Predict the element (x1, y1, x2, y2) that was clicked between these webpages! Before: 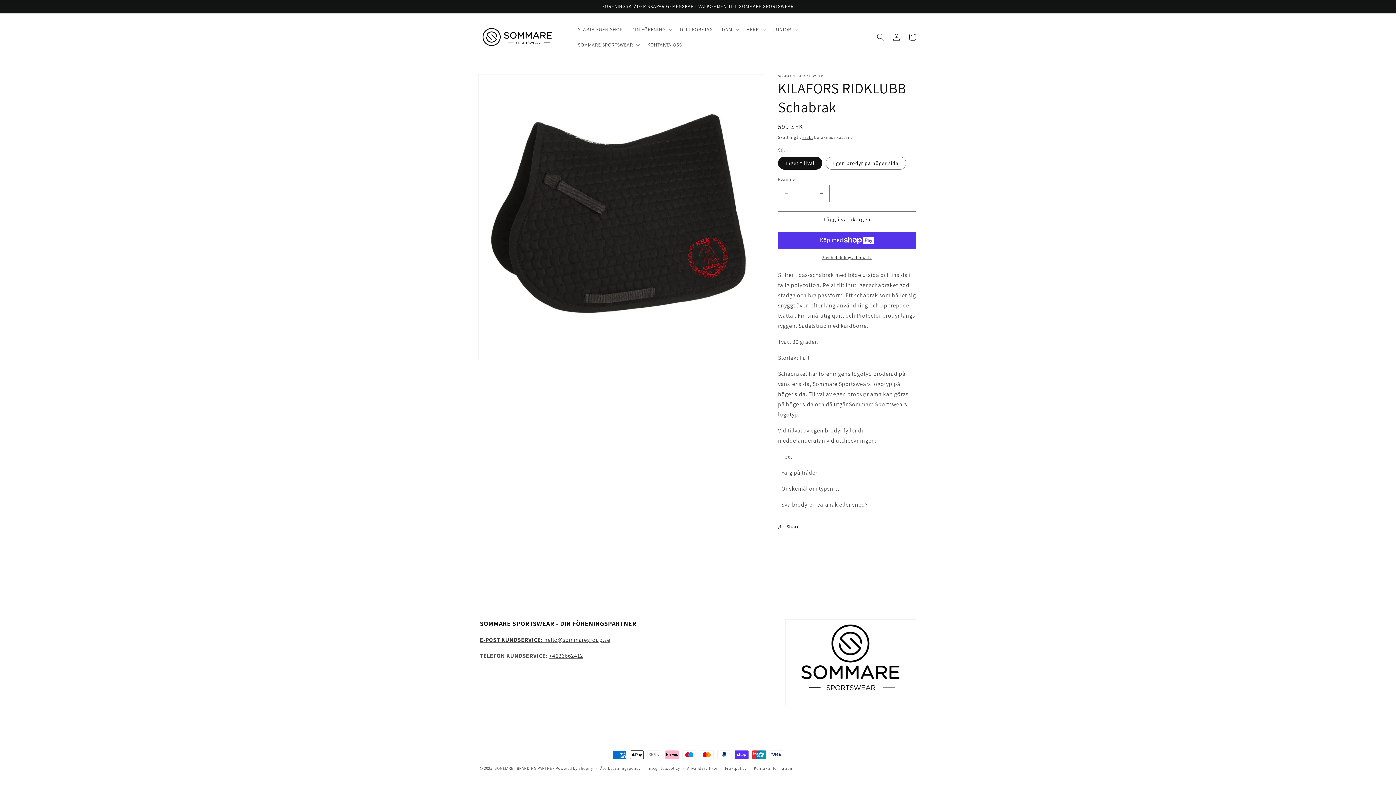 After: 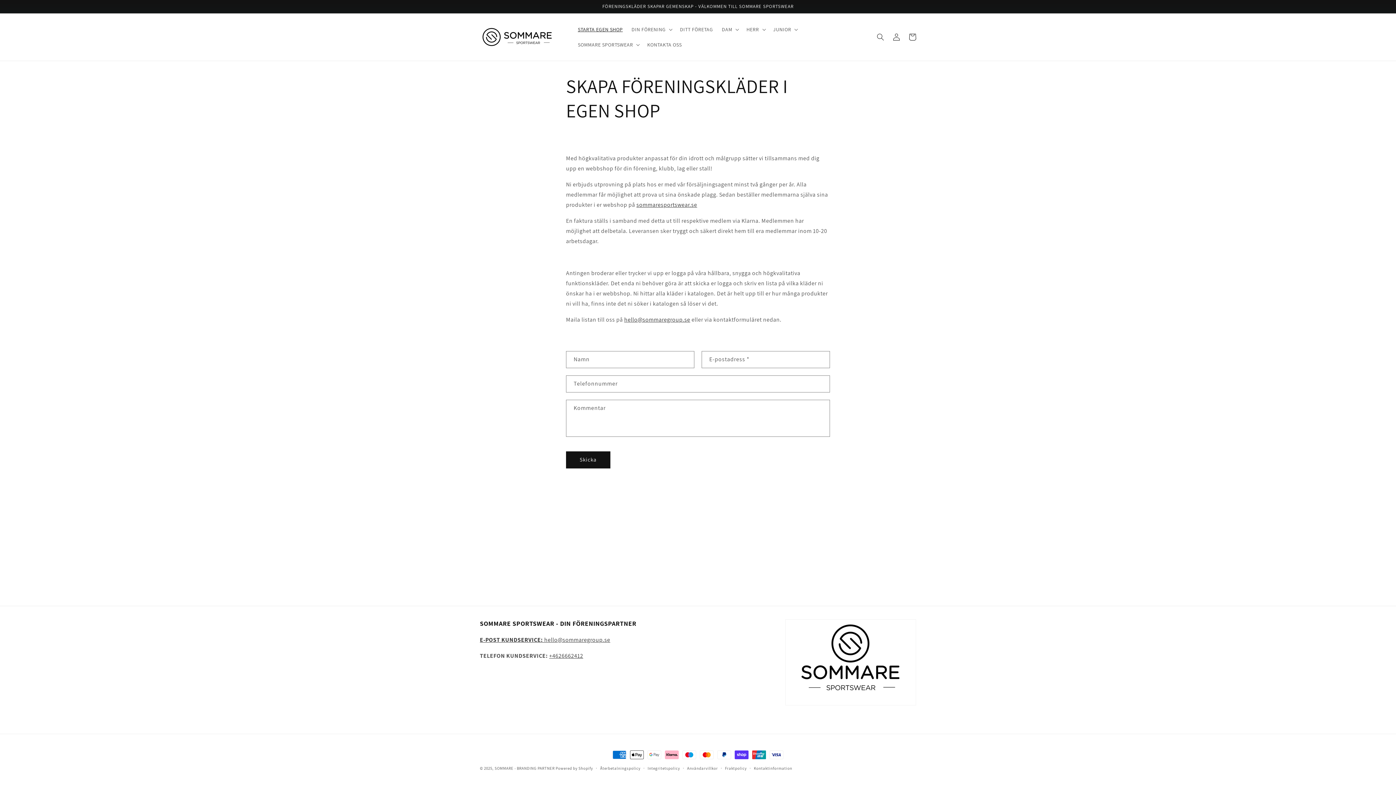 Action: bbox: (573, 21, 627, 37) label: STARTA EGEN SHOP